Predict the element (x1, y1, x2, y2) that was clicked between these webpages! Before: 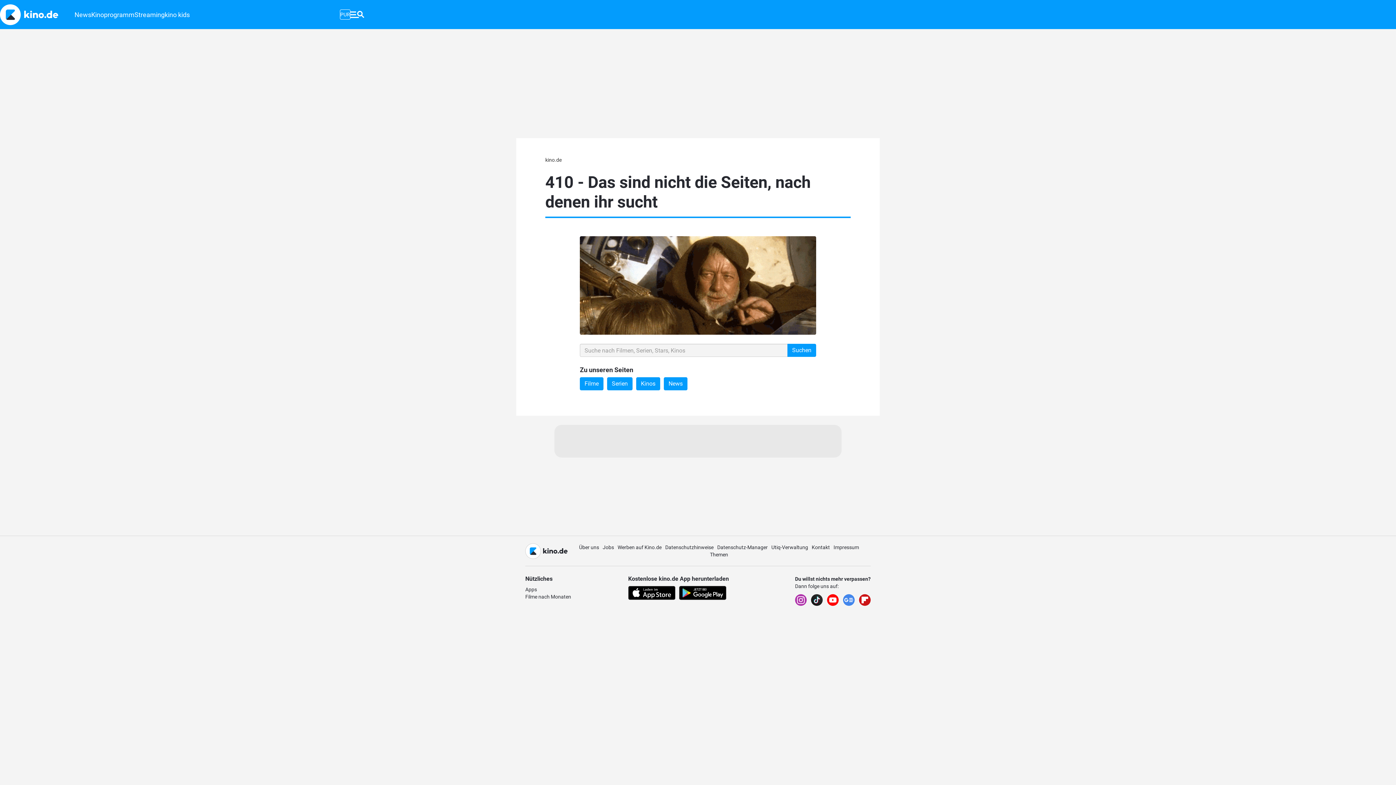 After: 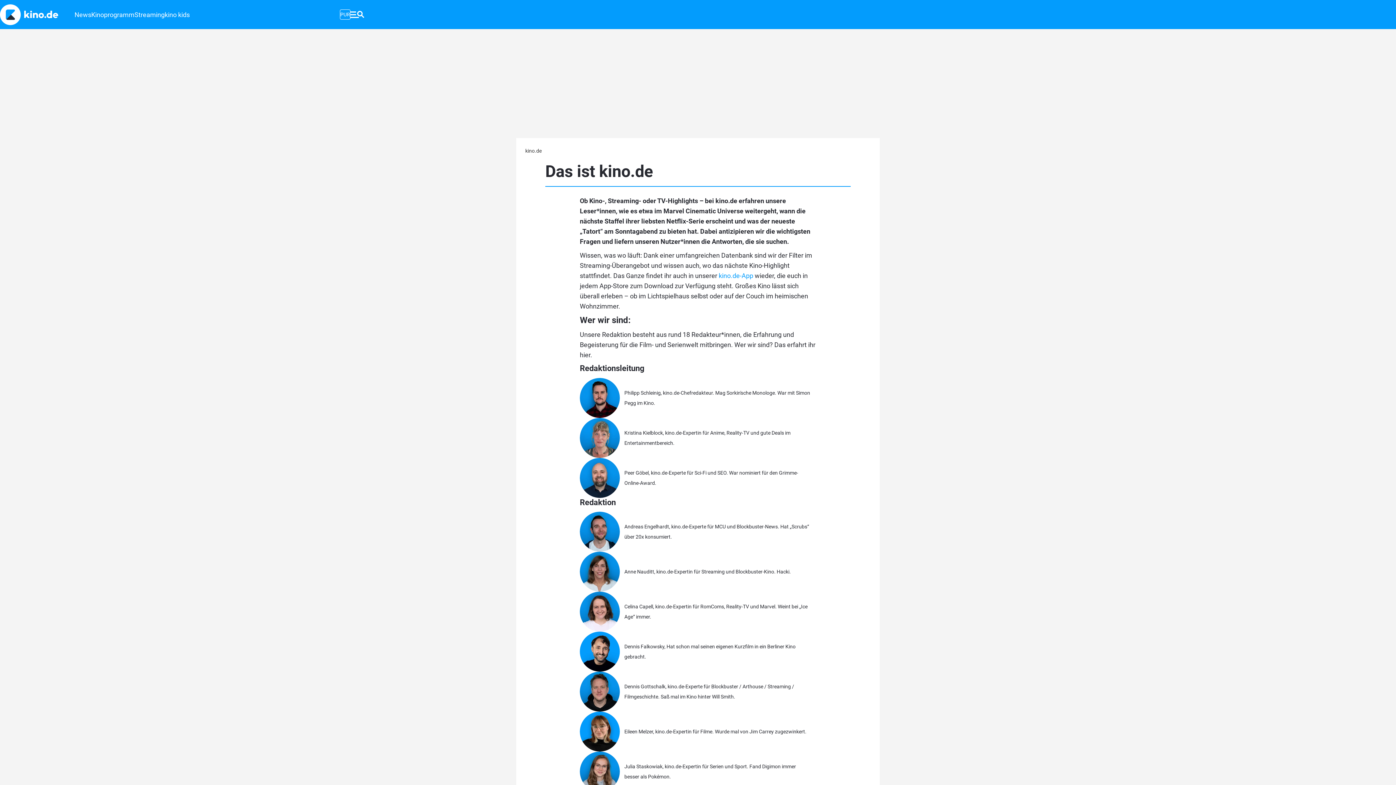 Action: bbox: (579, 544, 599, 550) label: Über uns